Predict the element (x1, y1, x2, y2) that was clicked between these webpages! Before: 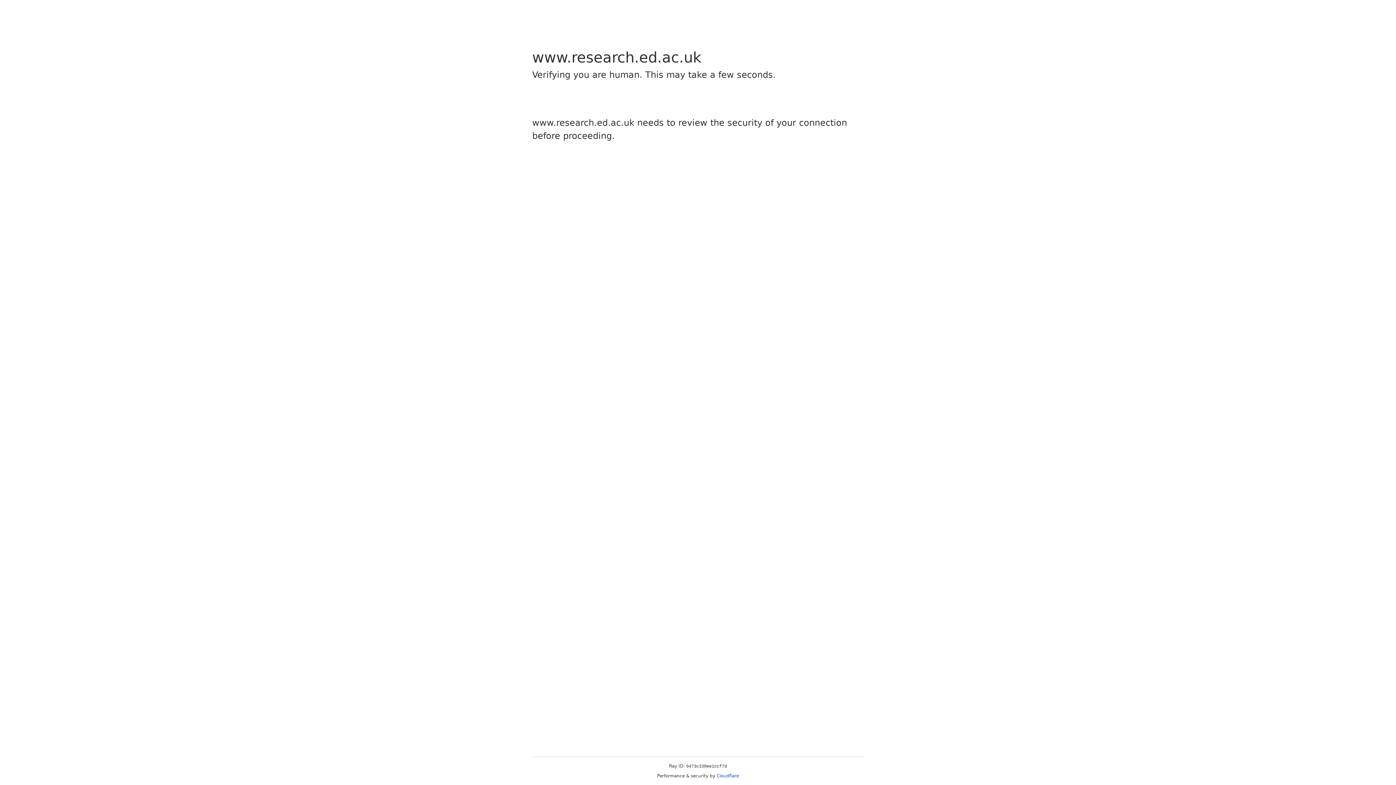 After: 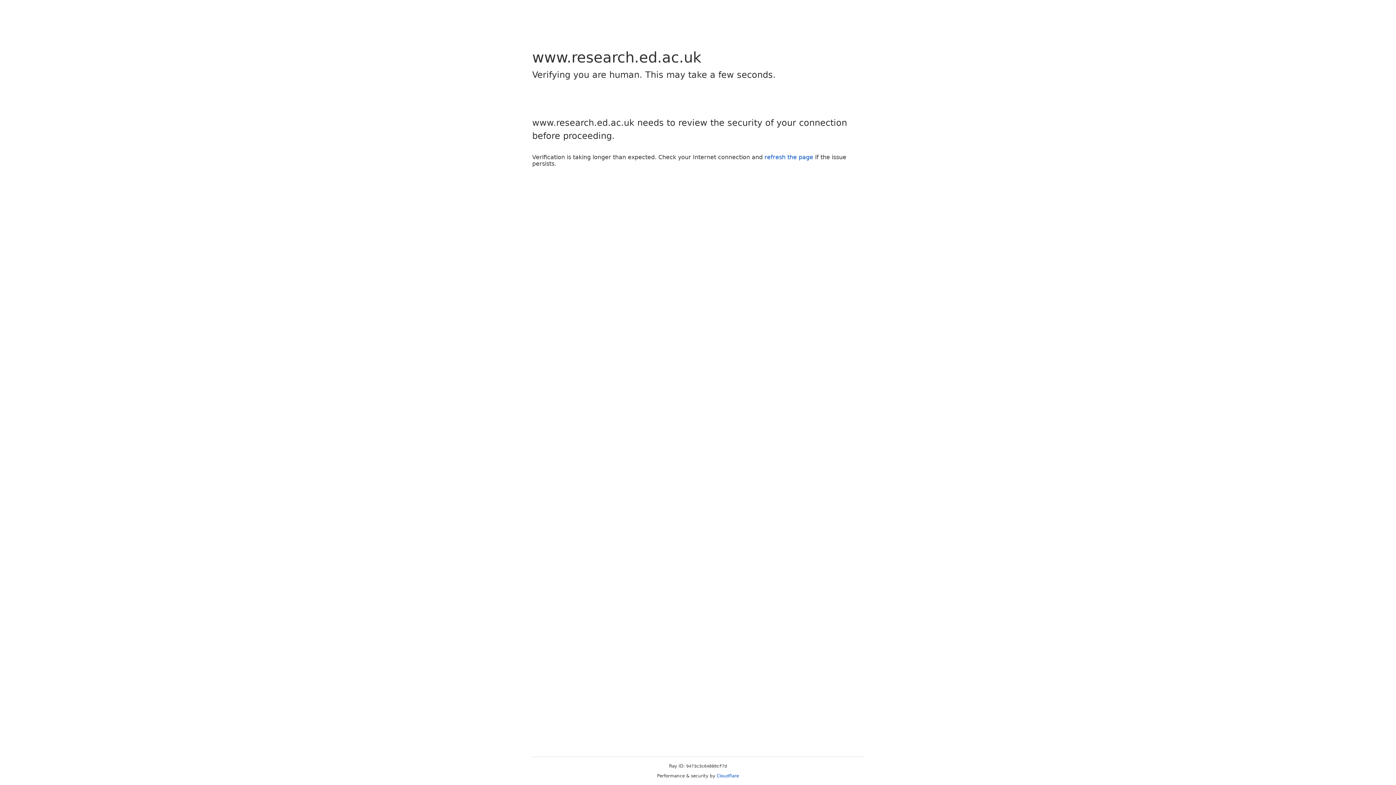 Action: label: Cloudflare bbox: (716, 773, 739, 778)